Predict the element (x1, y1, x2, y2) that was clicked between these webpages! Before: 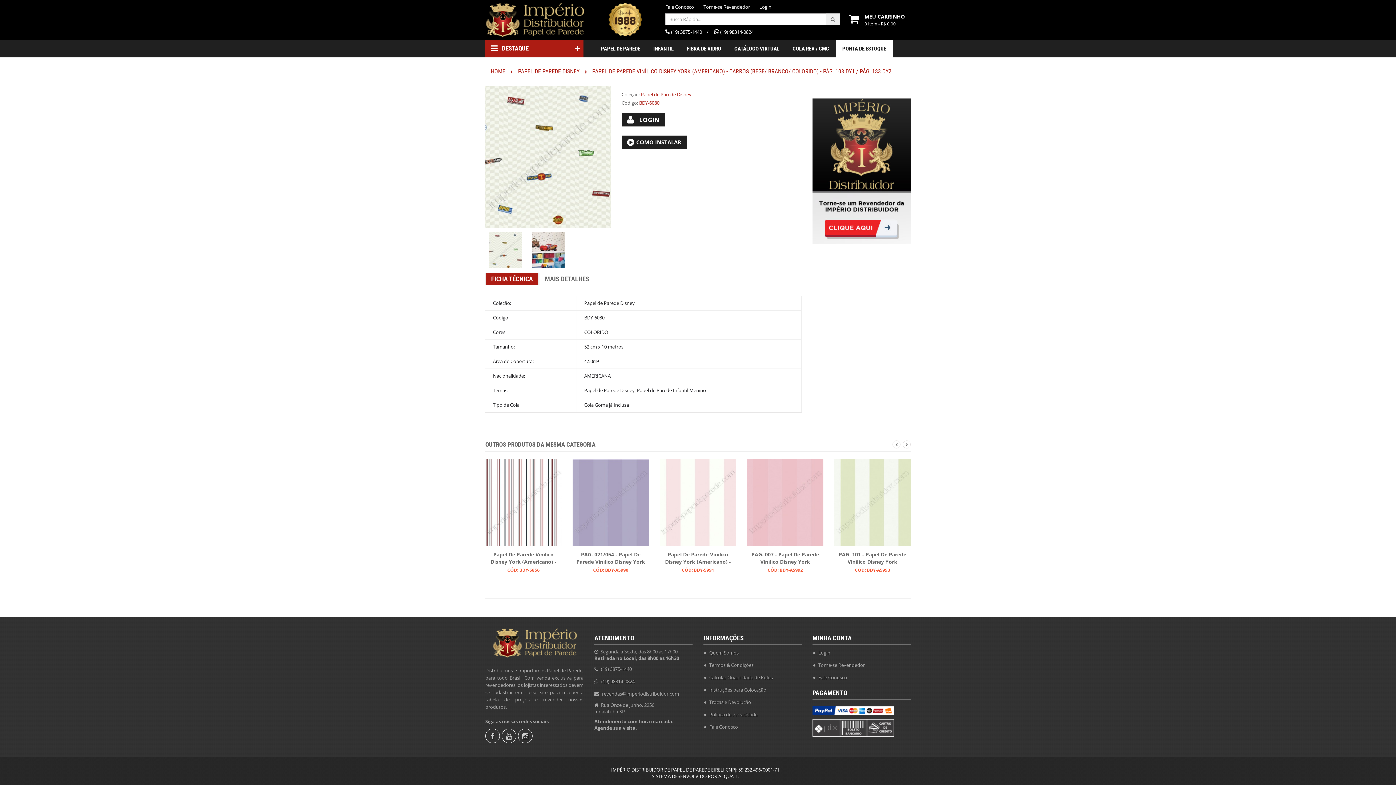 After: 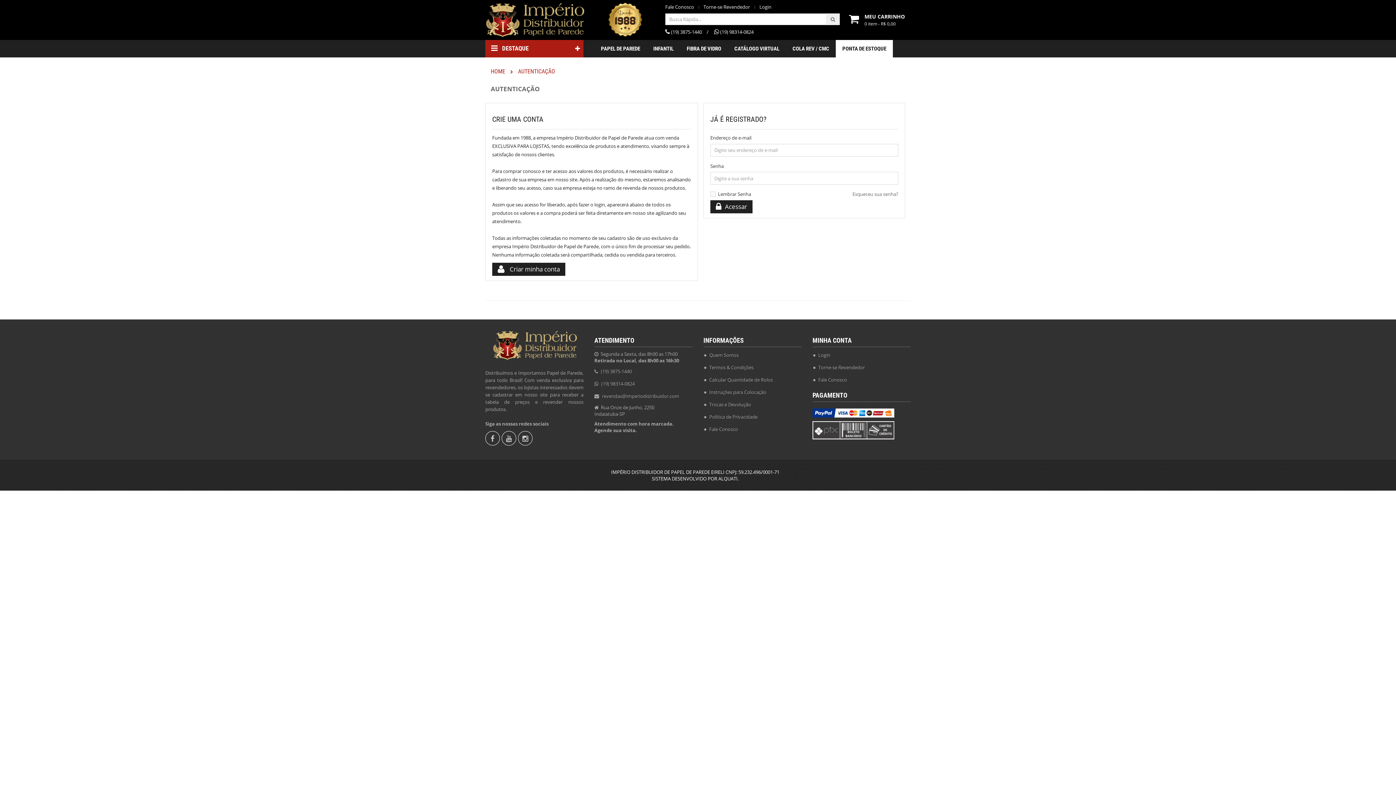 Action: bbox: (812, 648, 910, 657) label: Login